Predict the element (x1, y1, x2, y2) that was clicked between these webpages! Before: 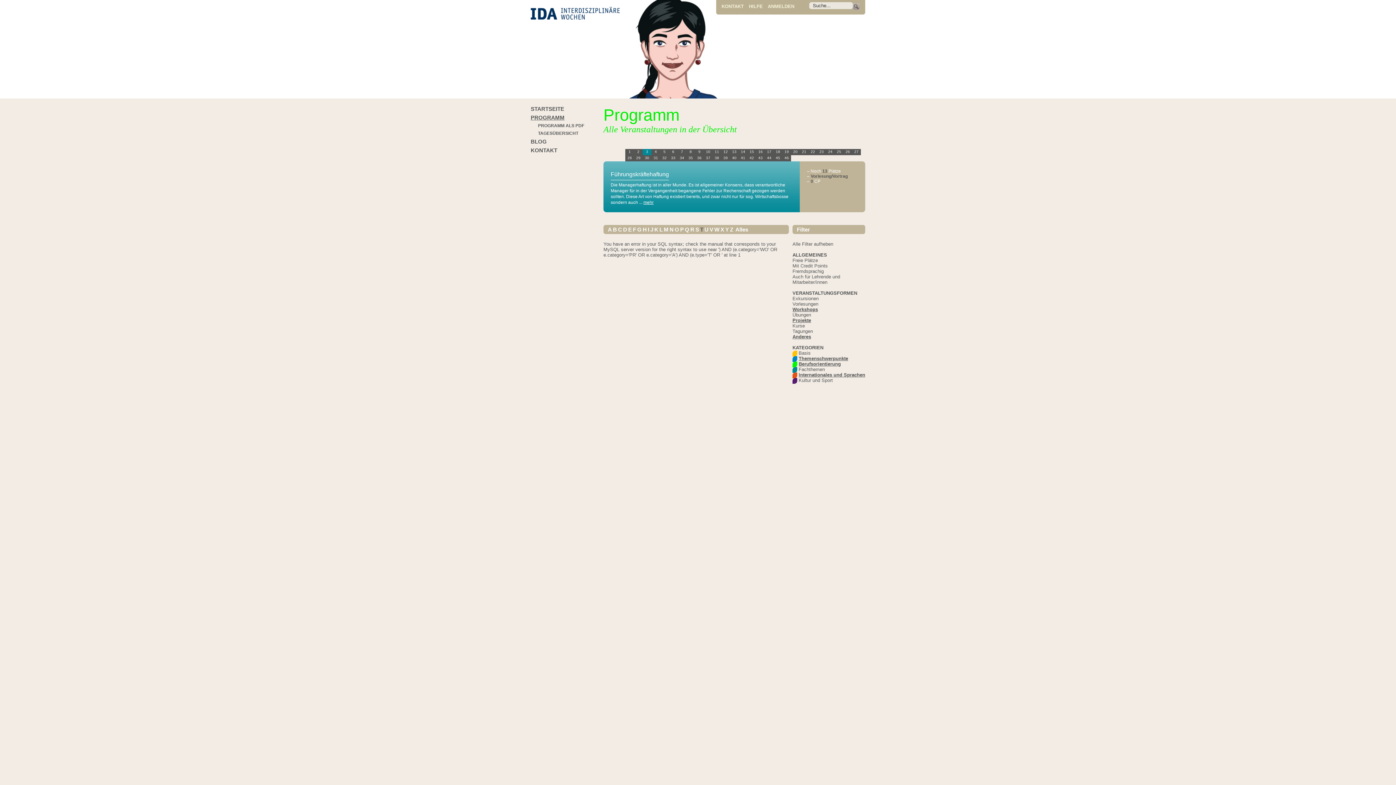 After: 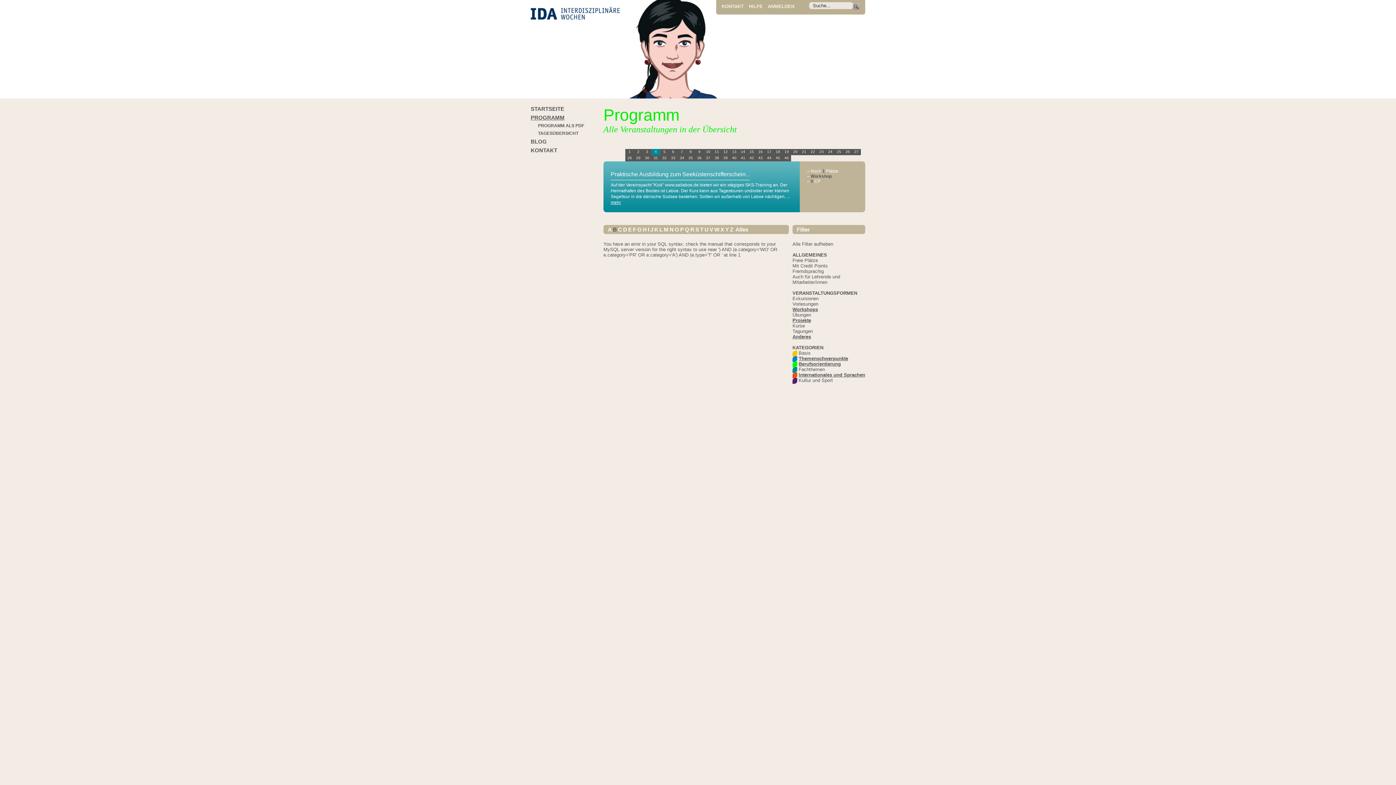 Action: label: B bbox: (613, 226, 617, 232)